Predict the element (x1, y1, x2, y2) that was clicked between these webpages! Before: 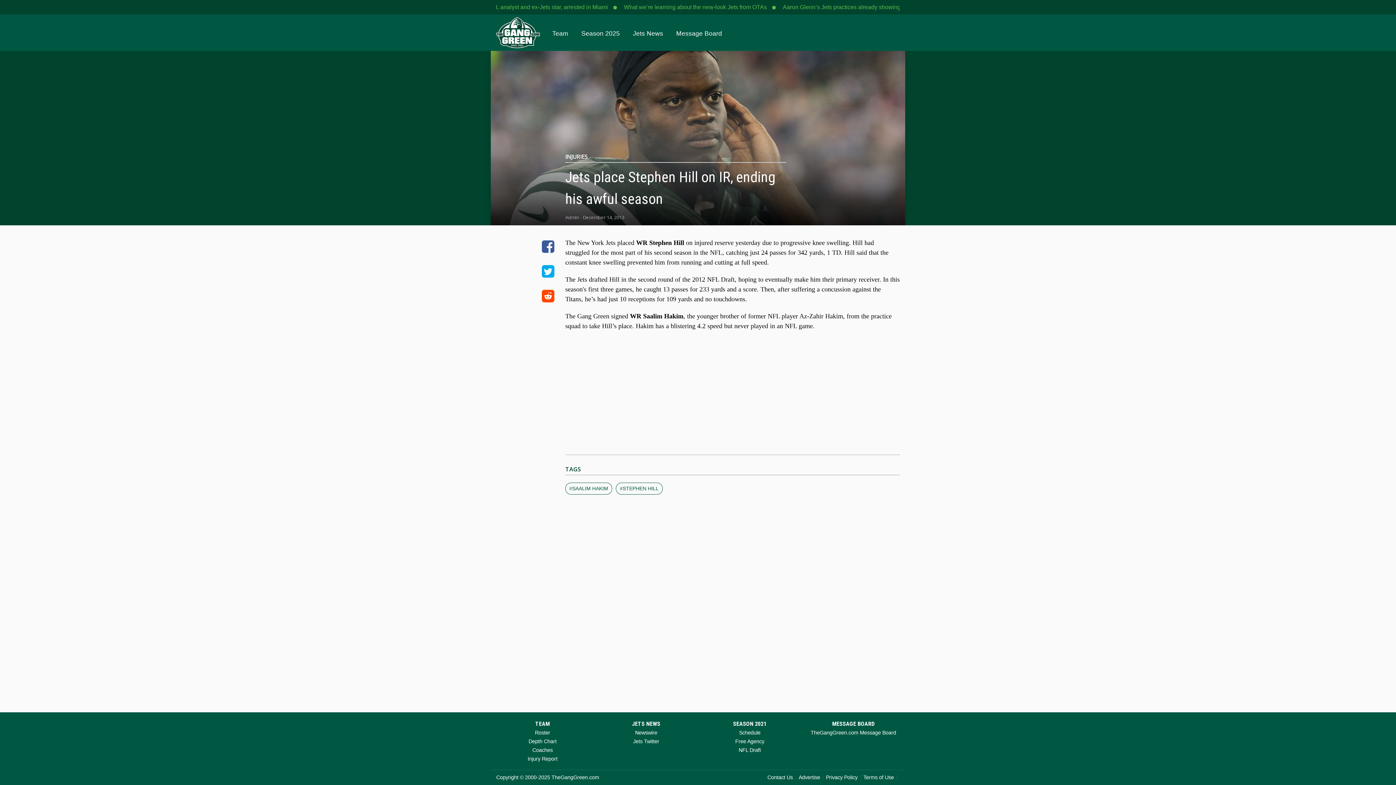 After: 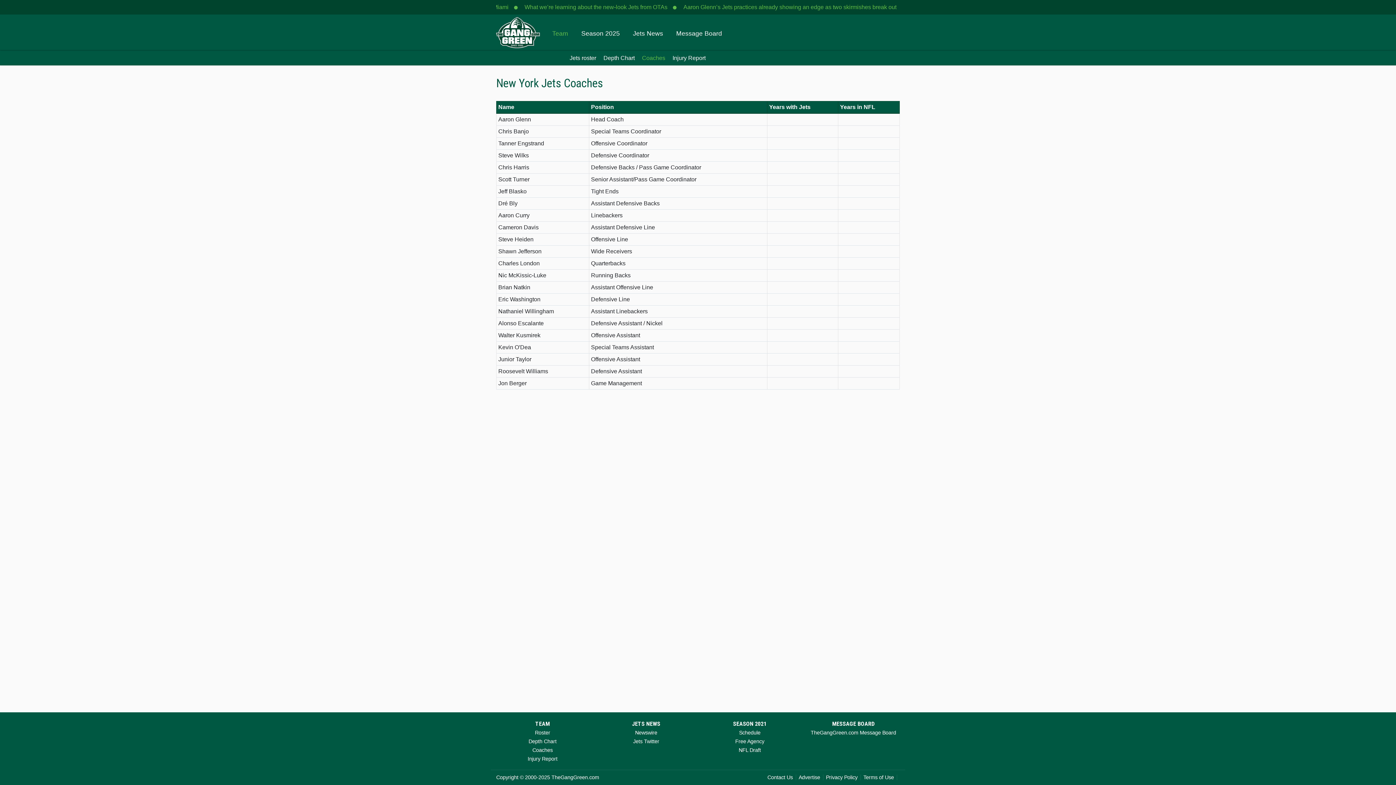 Action: label: Coaches bbox: (532, 747, 552, 753)